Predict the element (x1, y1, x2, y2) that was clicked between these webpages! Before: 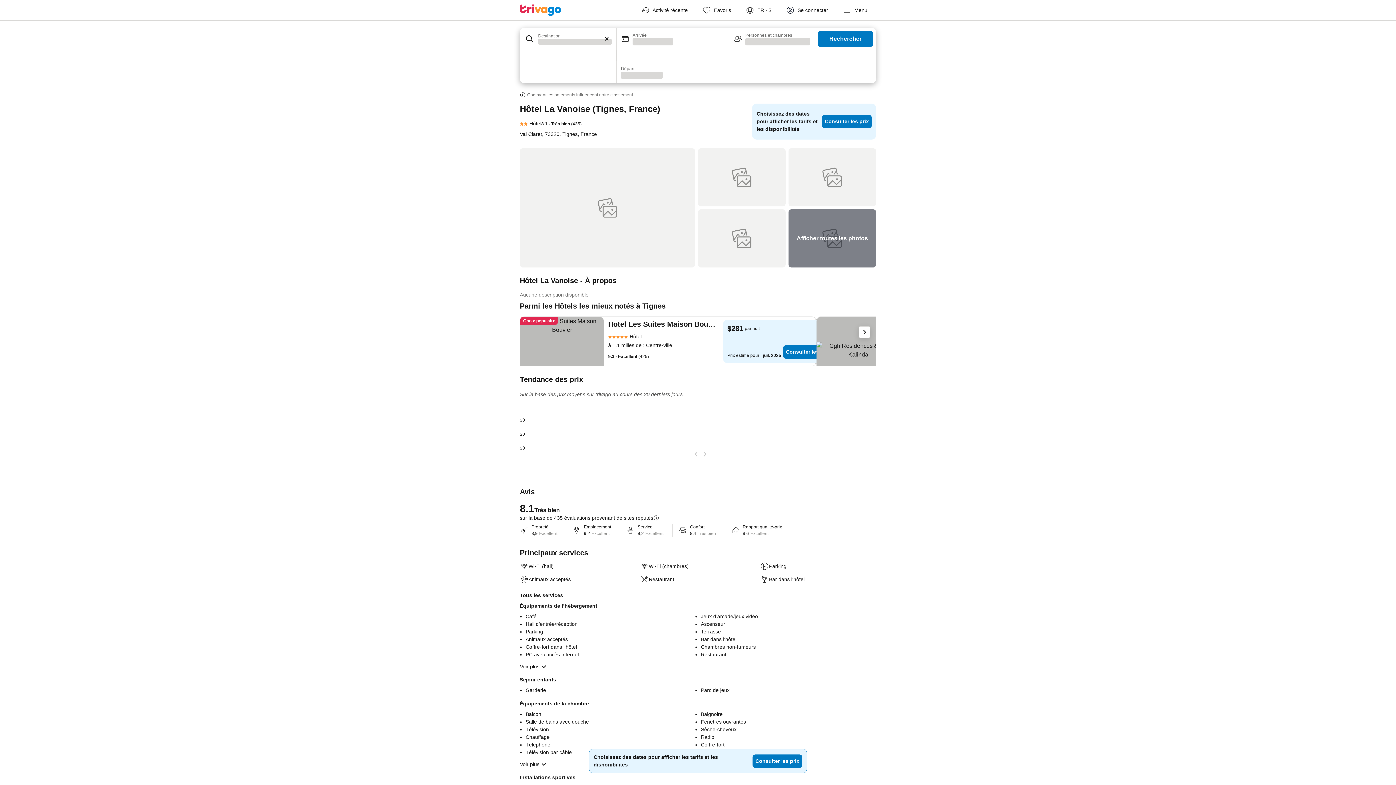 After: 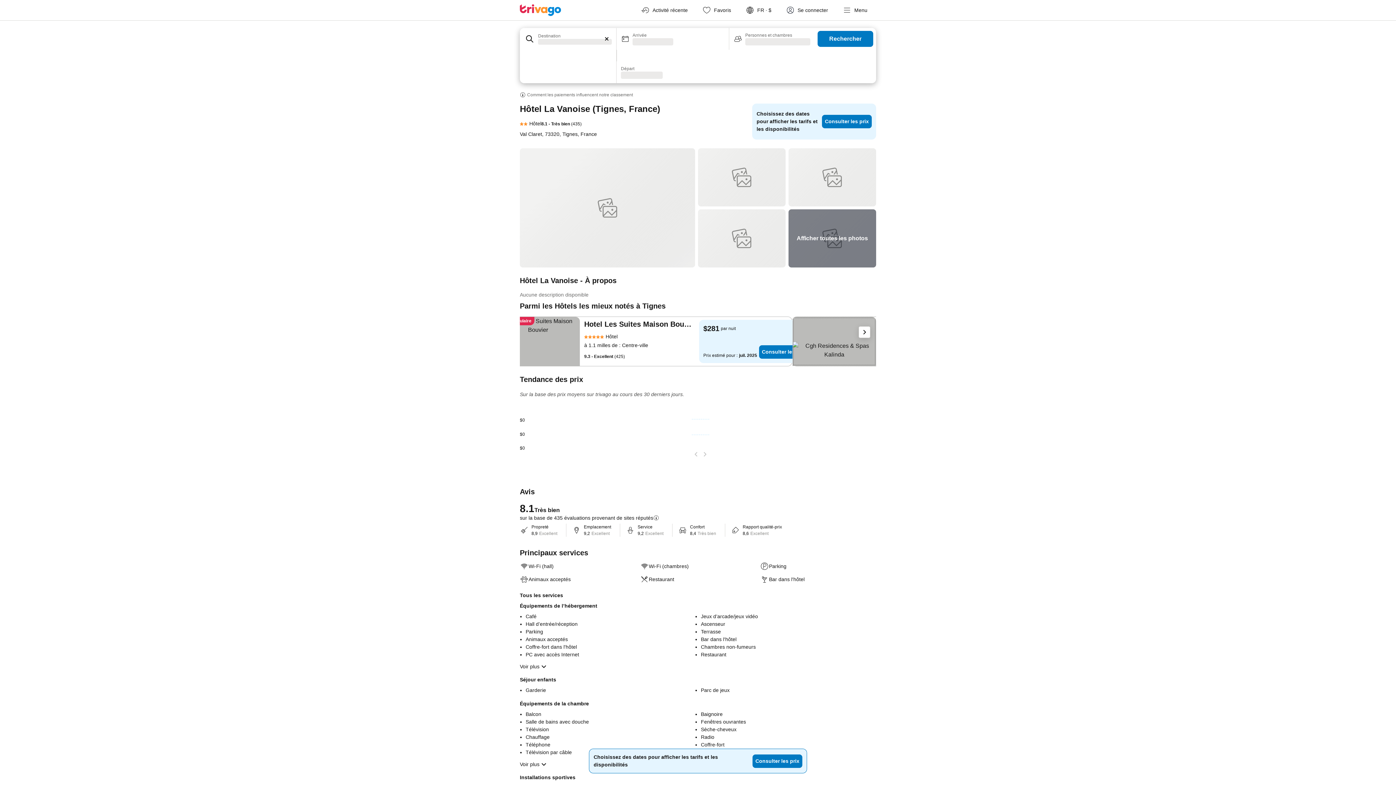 Action: bbox: (816, 317, 900, 366)